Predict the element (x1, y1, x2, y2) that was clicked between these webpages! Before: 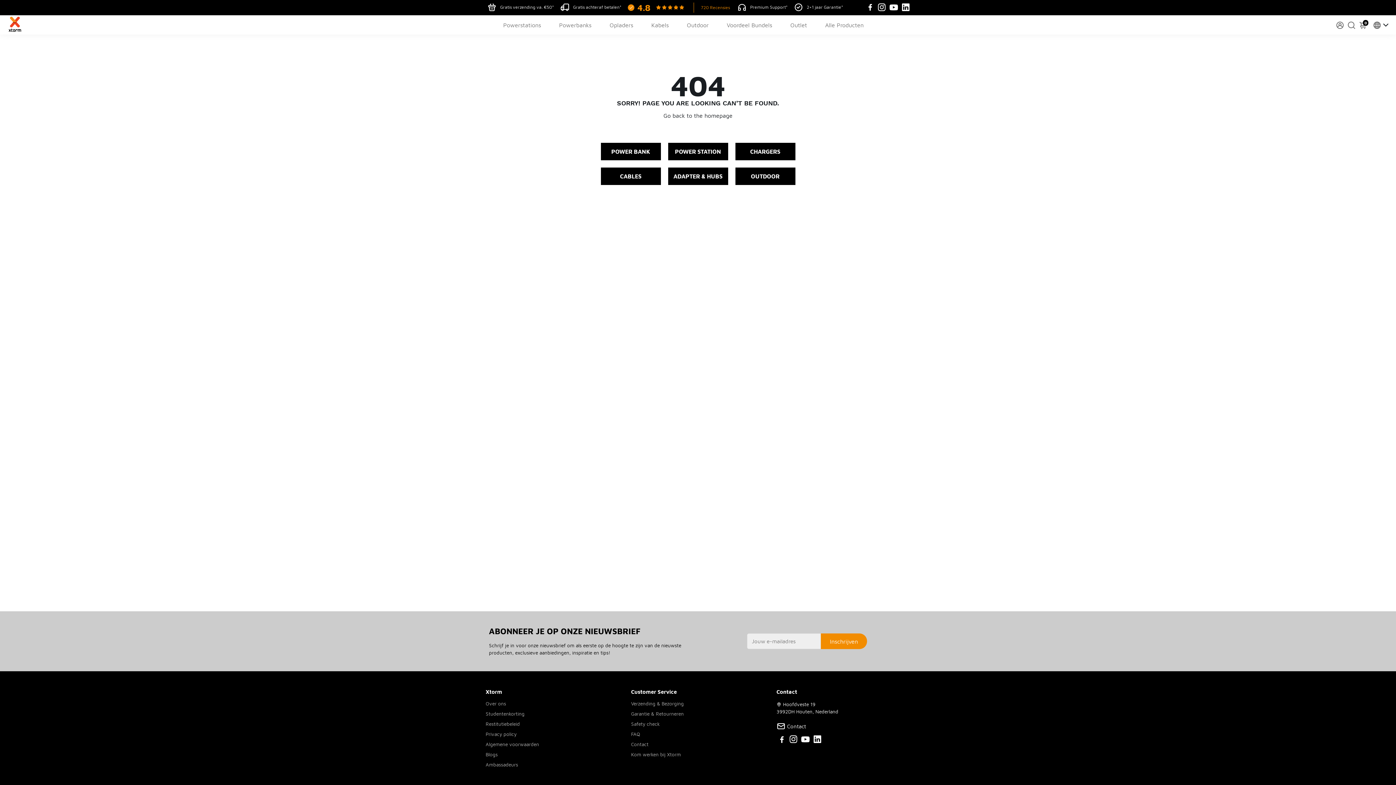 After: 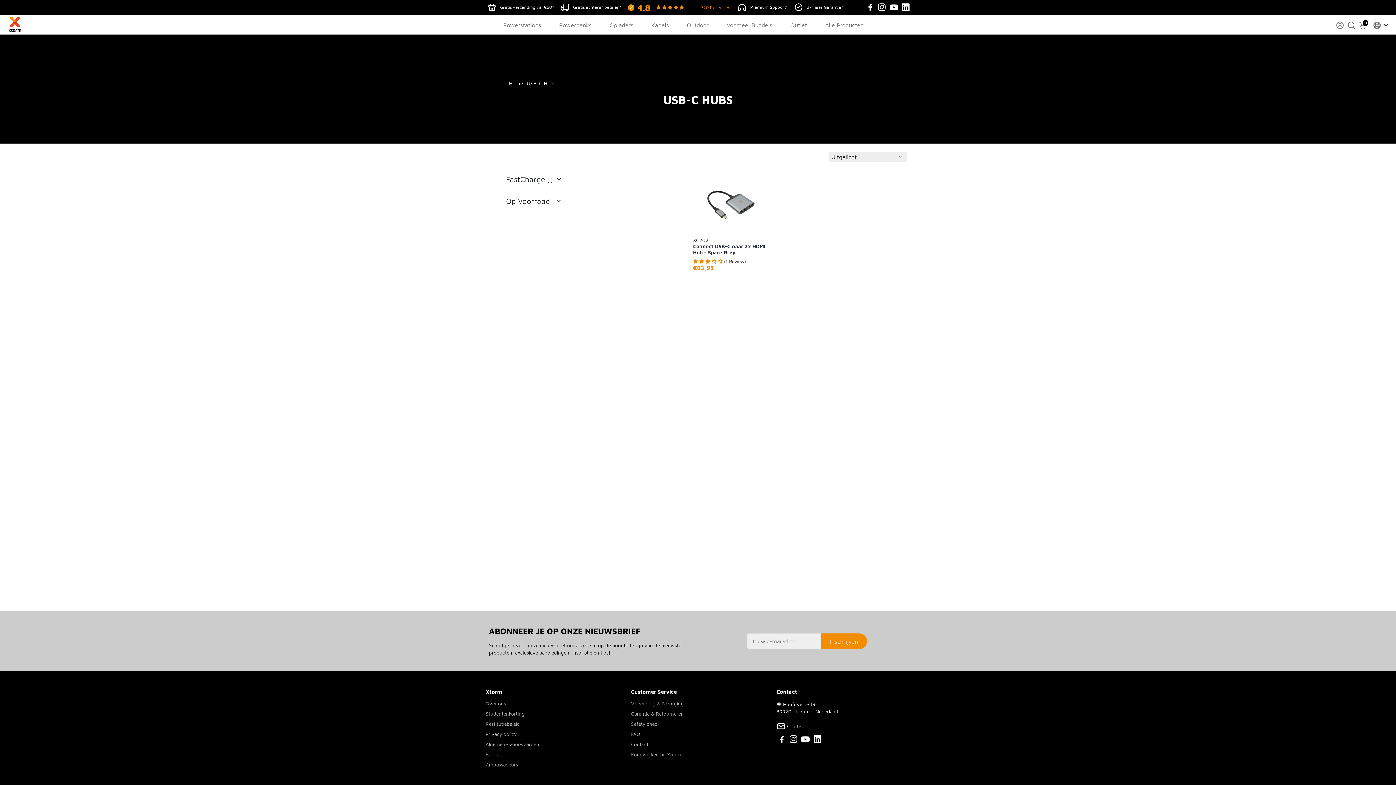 Action: bbox: (668, 167, 728, 185) label: ADAPTER & HUBS